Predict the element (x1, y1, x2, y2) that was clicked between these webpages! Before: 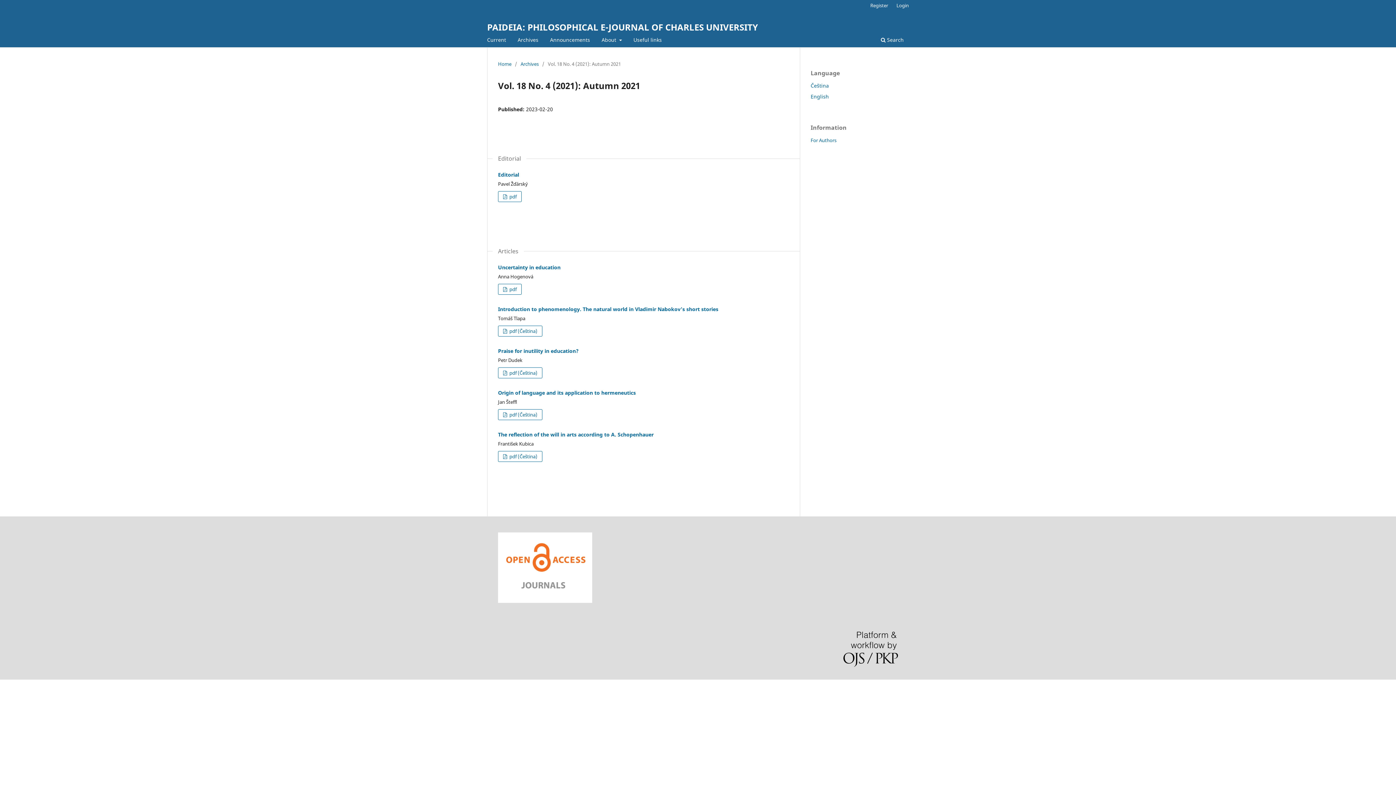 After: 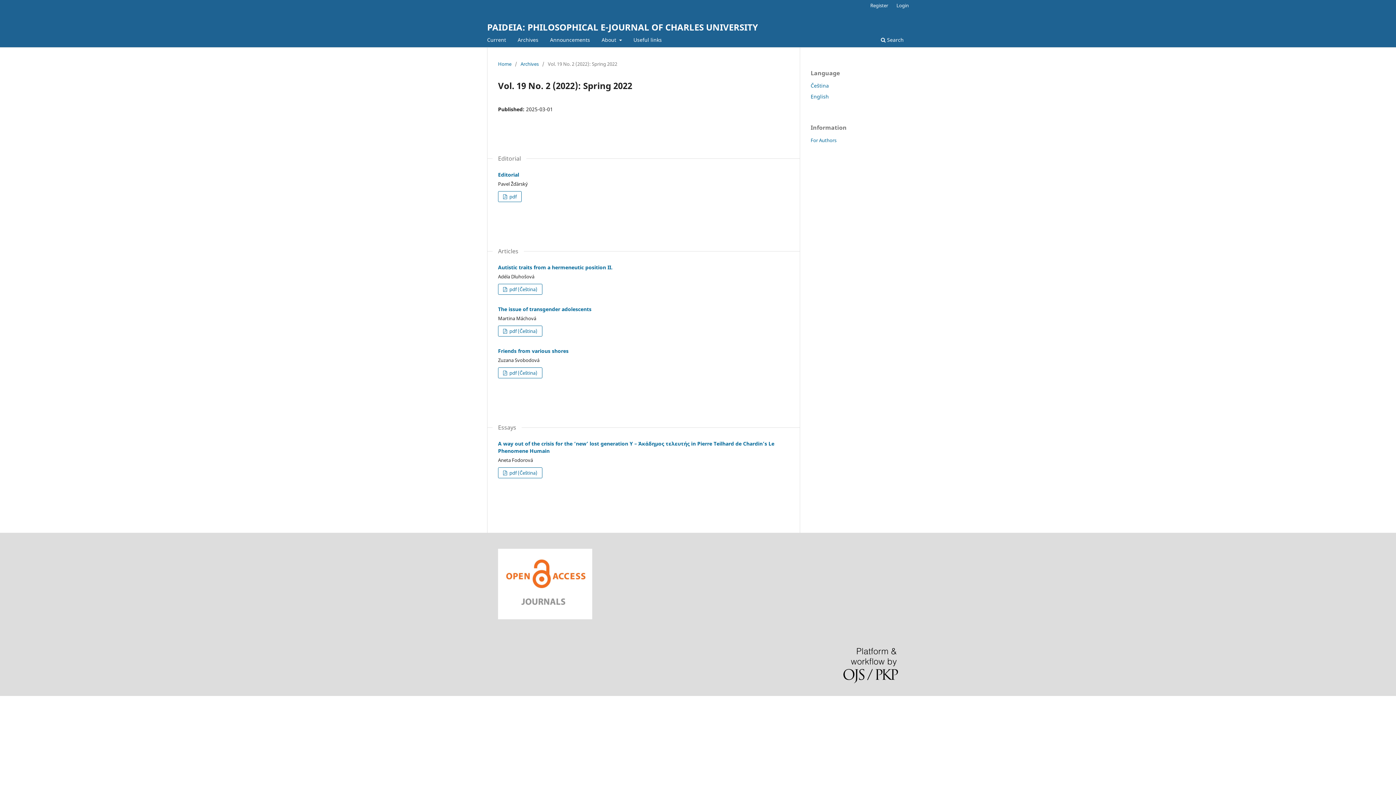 Action: bbox: (484, 34, 508, 47) label: Current